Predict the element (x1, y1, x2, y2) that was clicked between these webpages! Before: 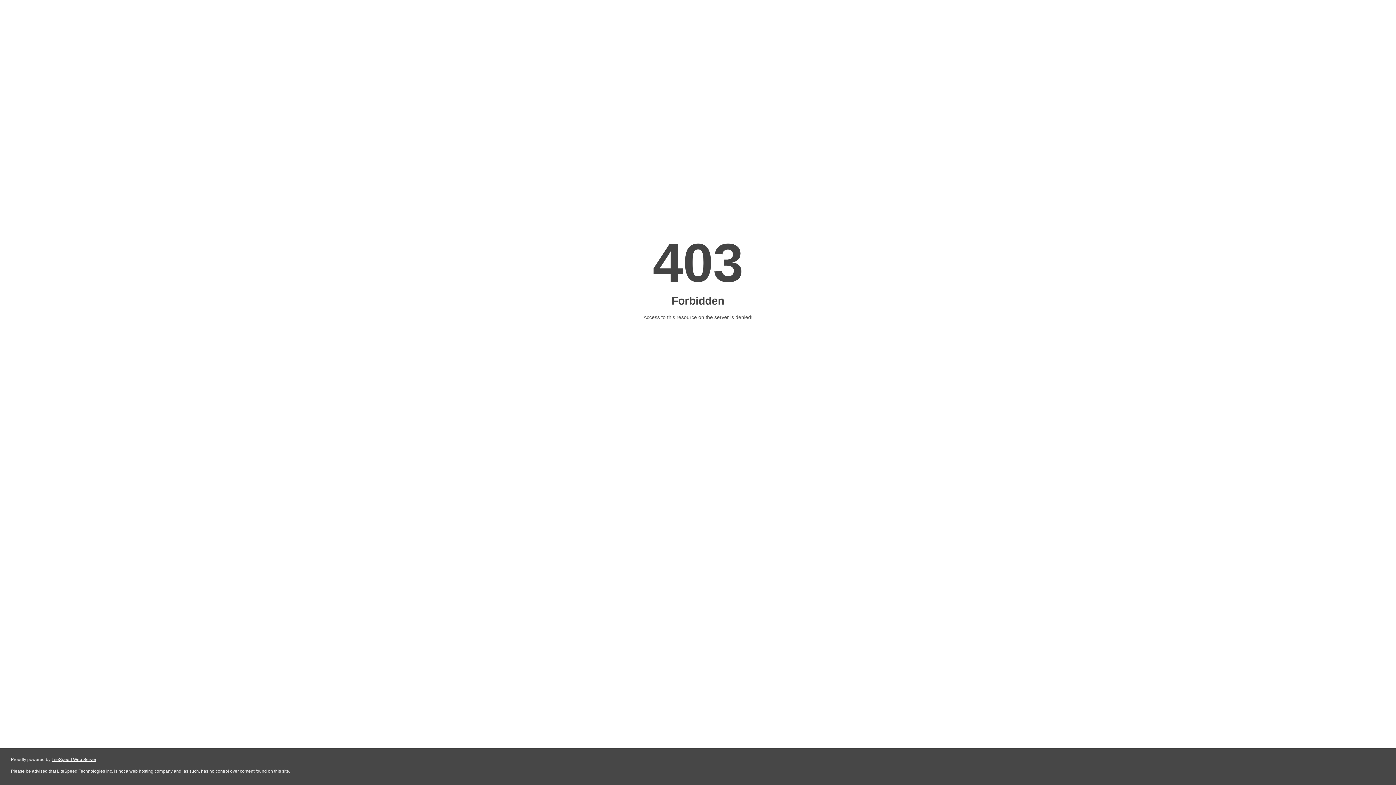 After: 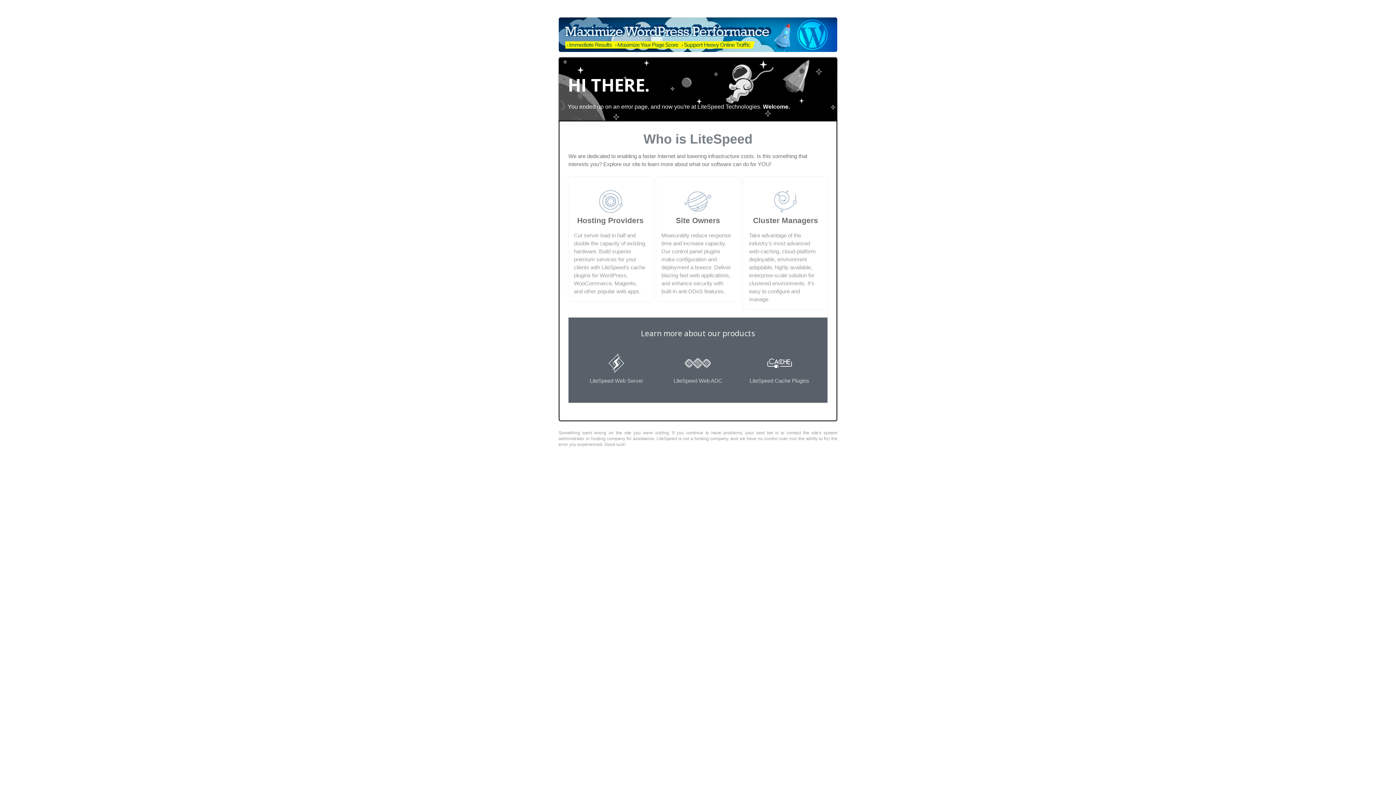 Action: bbox: (51, 757, 96, 762) label: LiteSpeed Web Server